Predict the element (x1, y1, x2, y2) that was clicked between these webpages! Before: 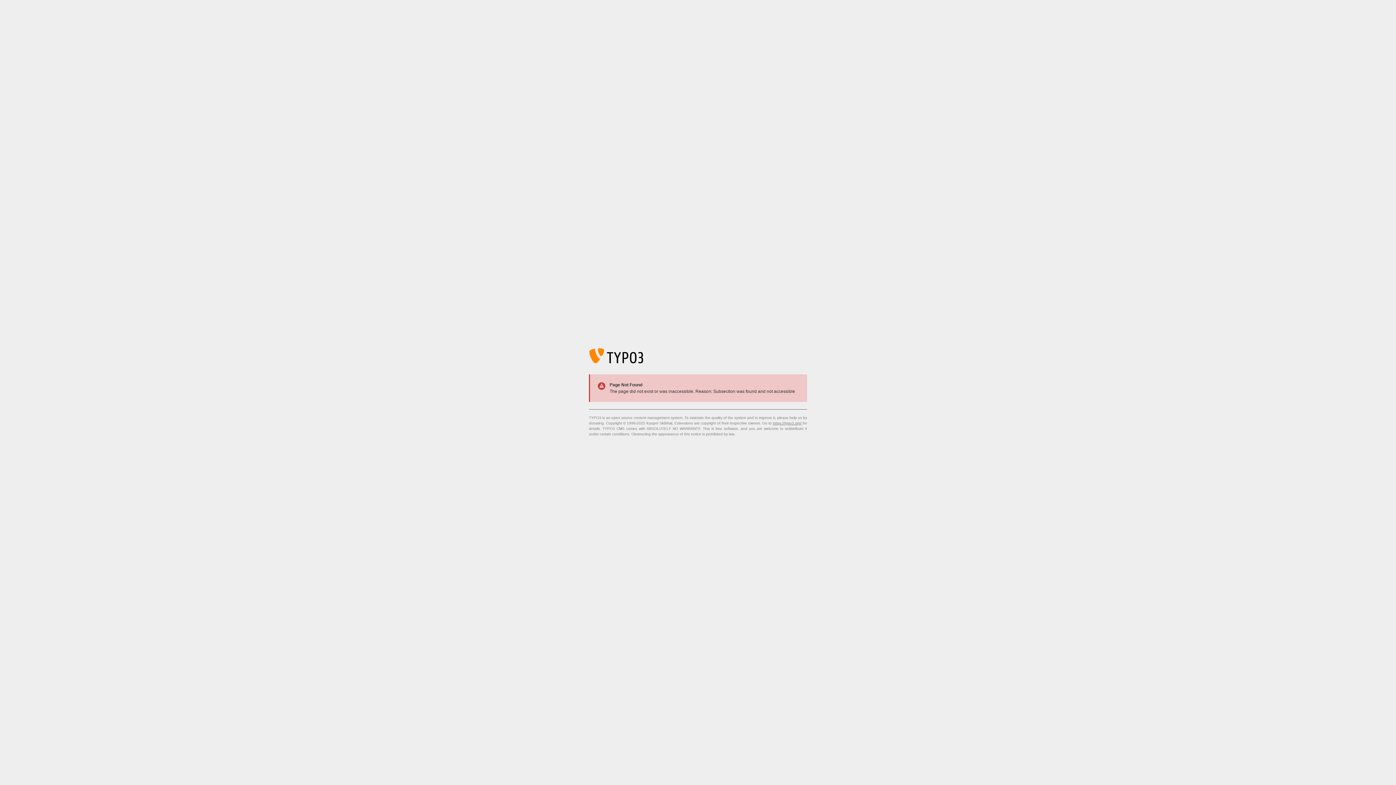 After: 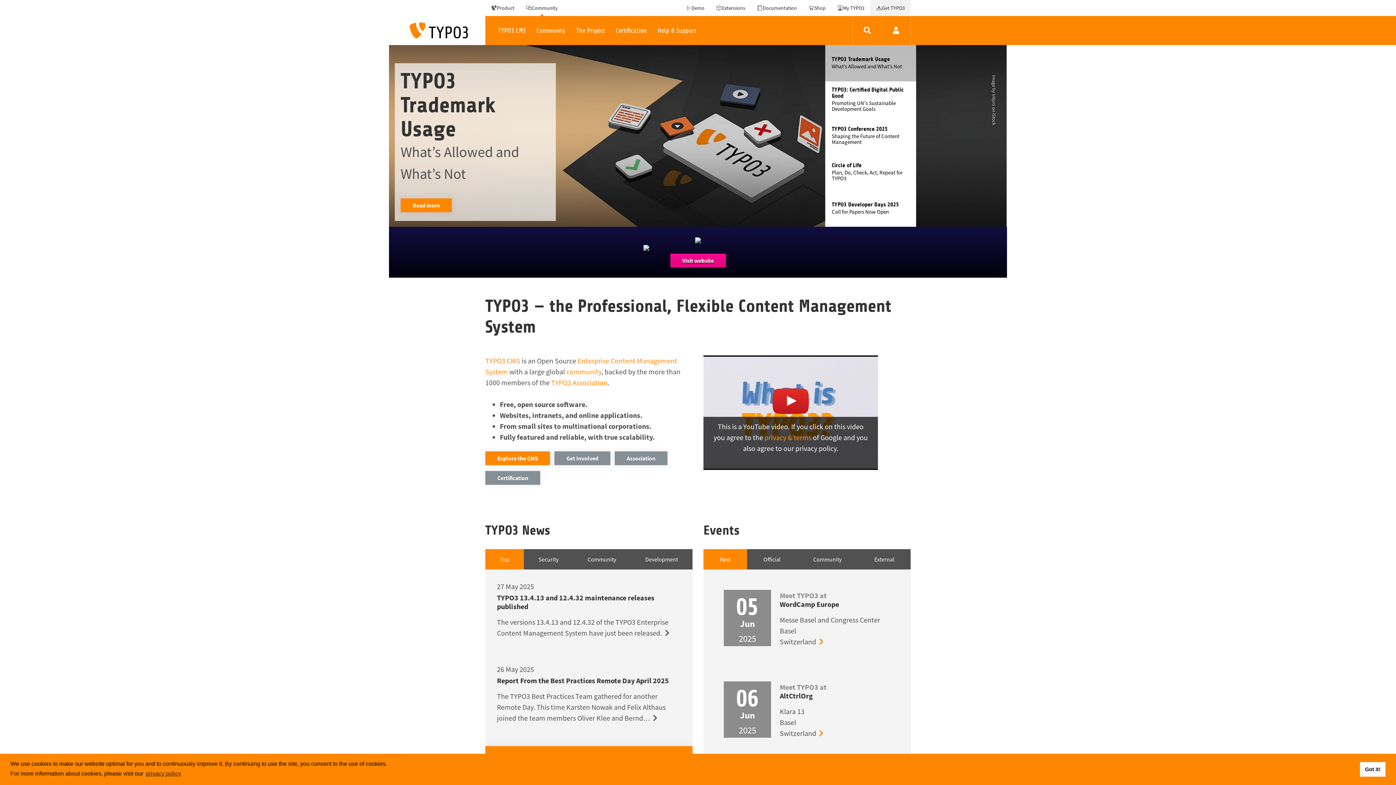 Action: label: https://typo3.org/ bbox: (773, 421, 801, 425)